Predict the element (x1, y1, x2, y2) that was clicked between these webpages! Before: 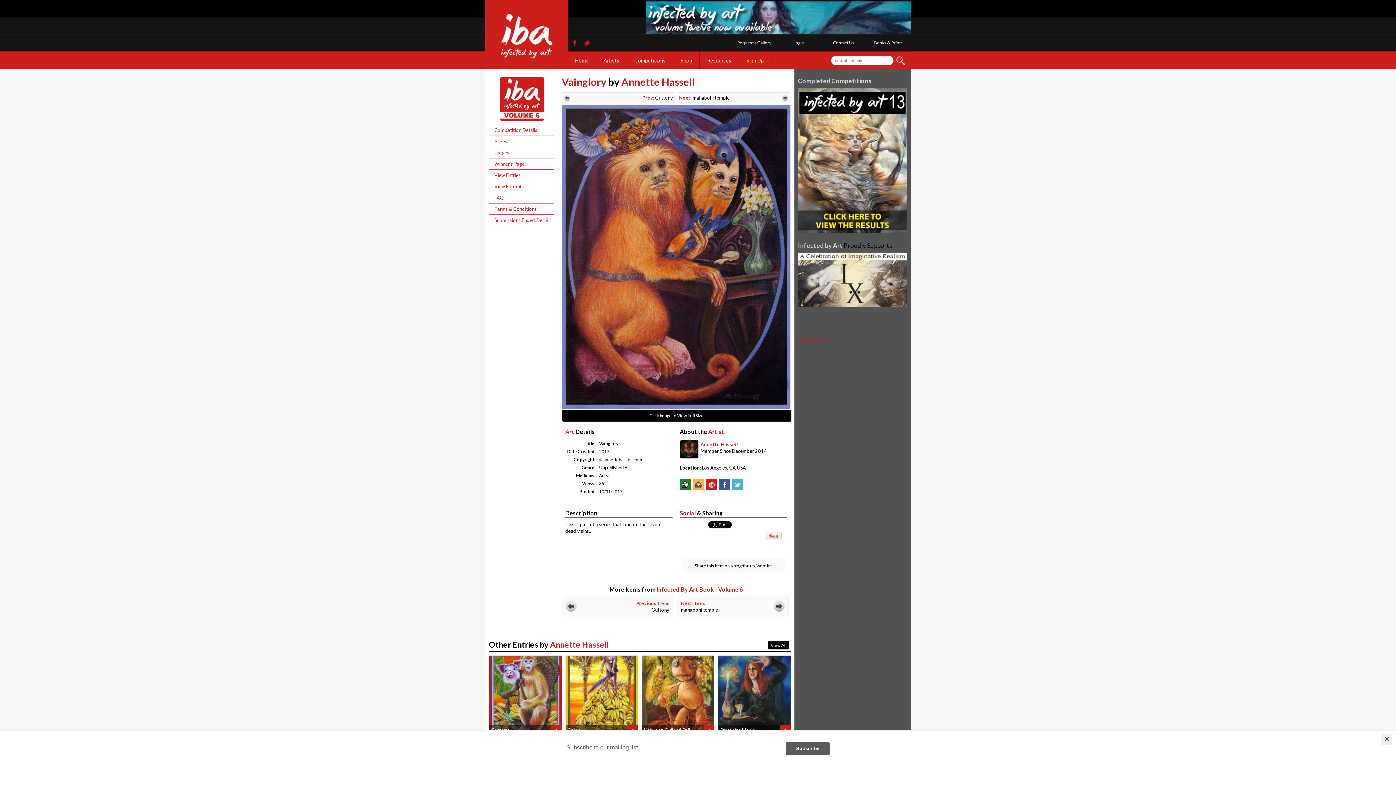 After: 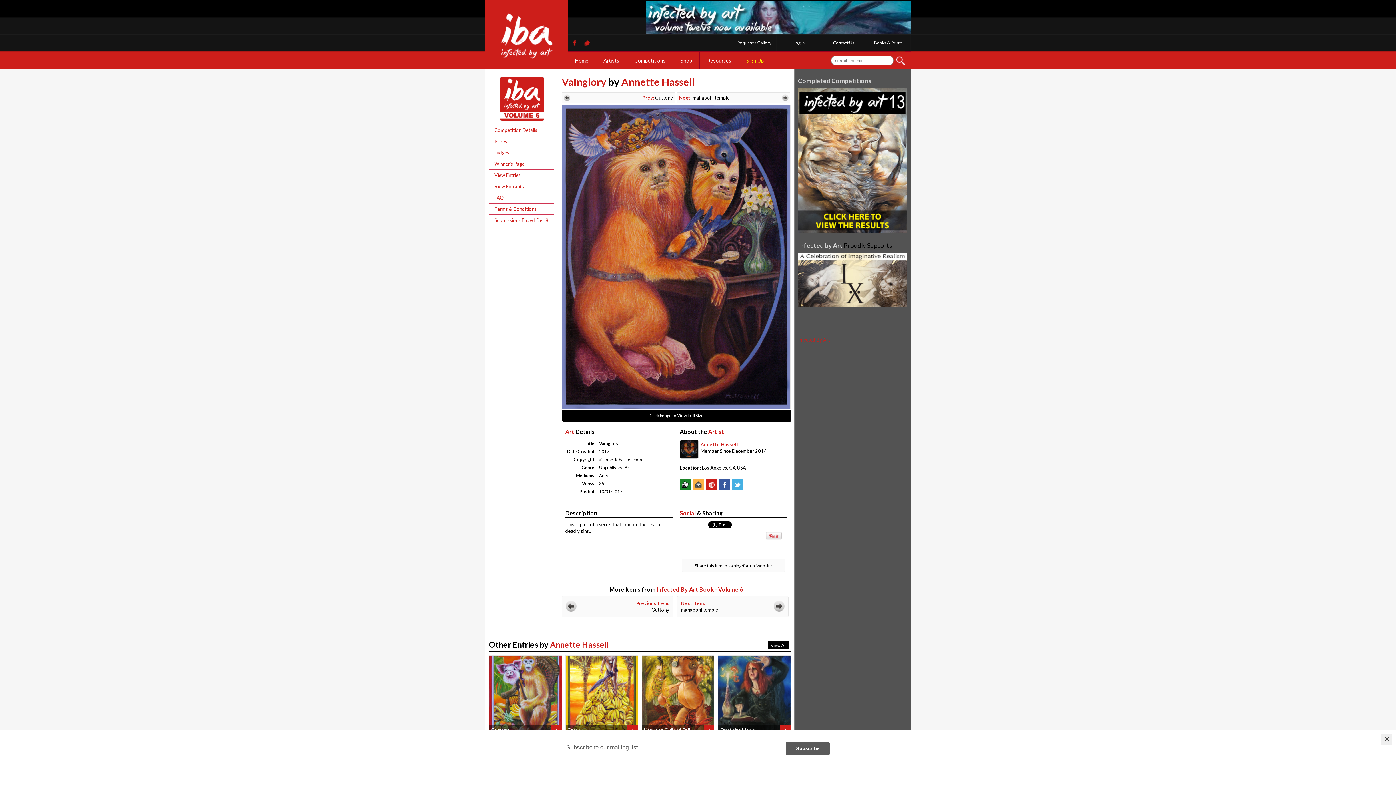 Action: bbox: (570, 43, 580, 49)